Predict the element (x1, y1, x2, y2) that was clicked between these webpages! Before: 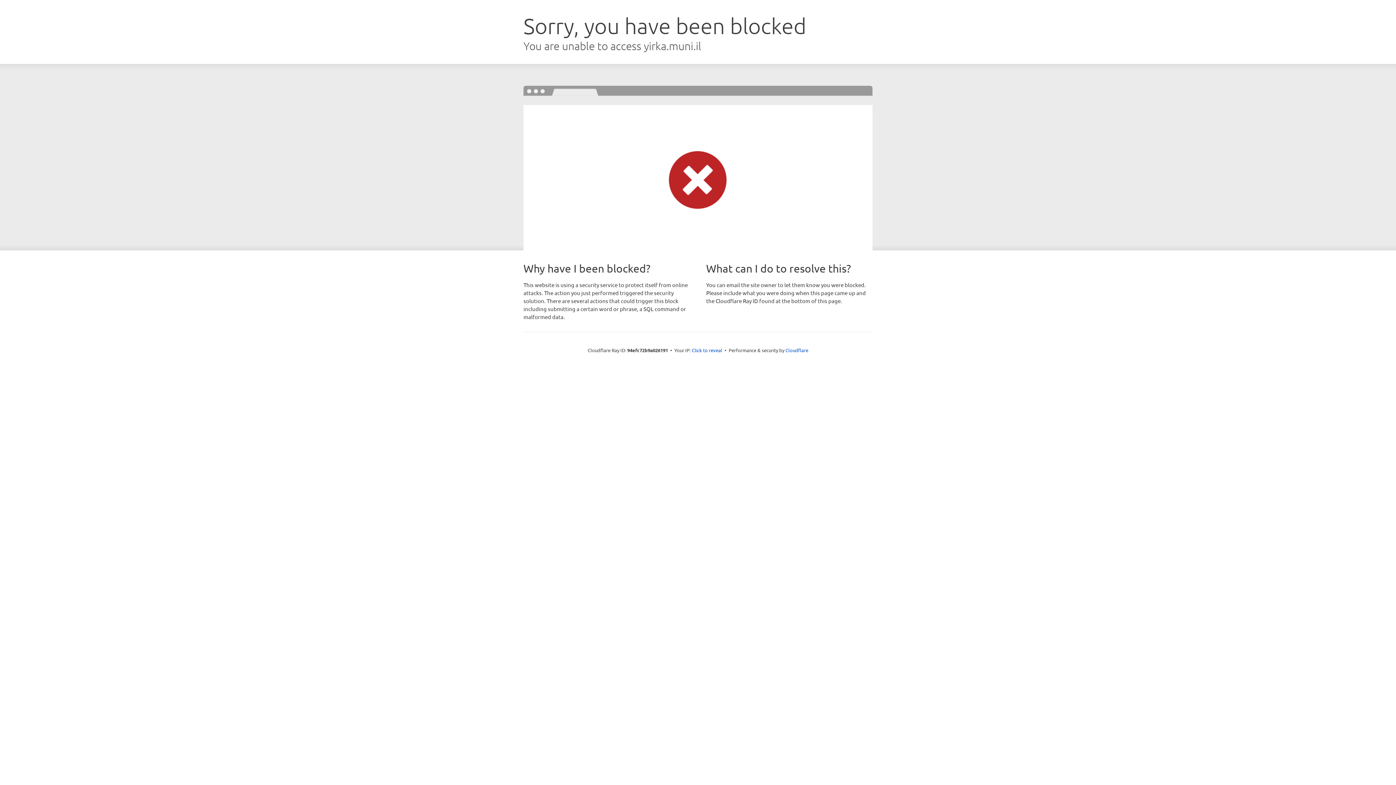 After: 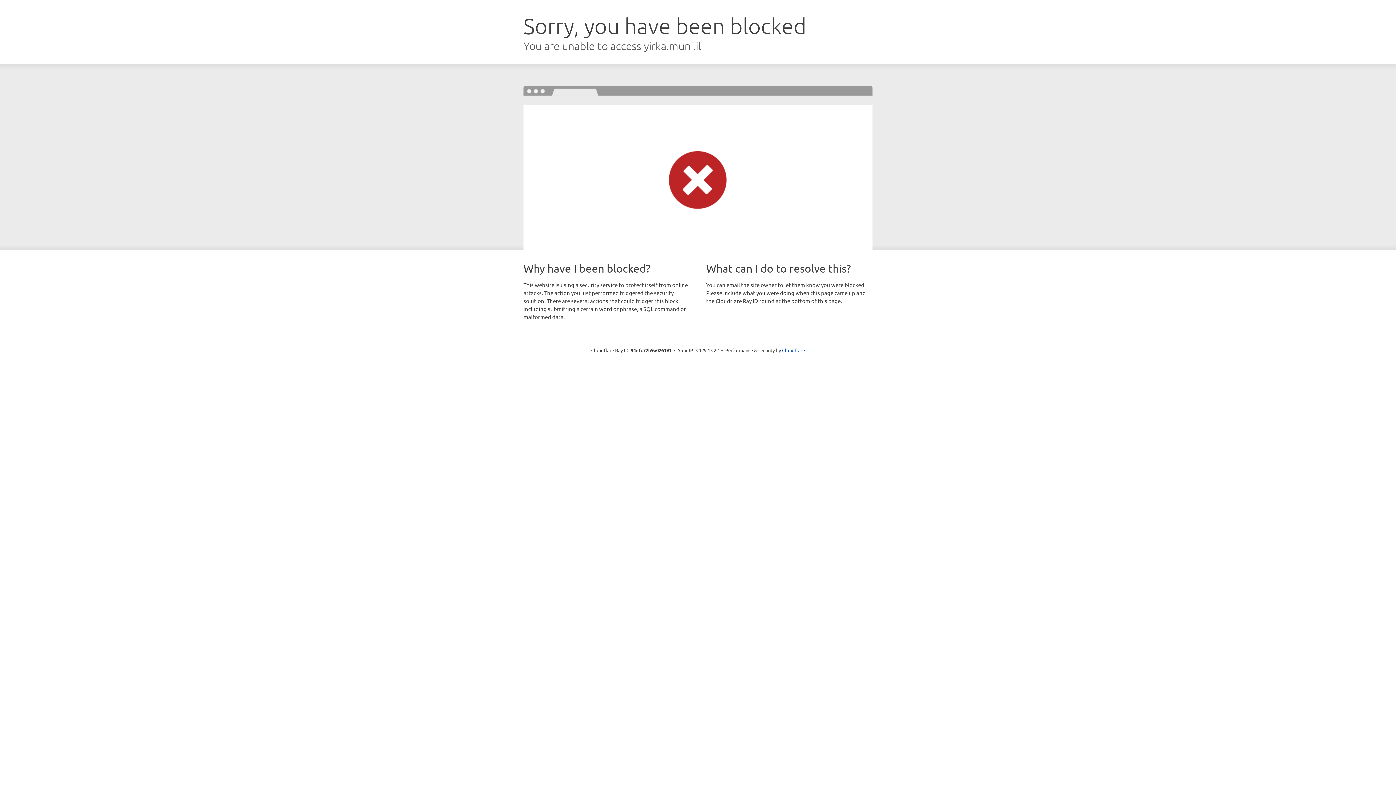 Action: label: Click to reveal bbox: (692, 346, 722, 353)